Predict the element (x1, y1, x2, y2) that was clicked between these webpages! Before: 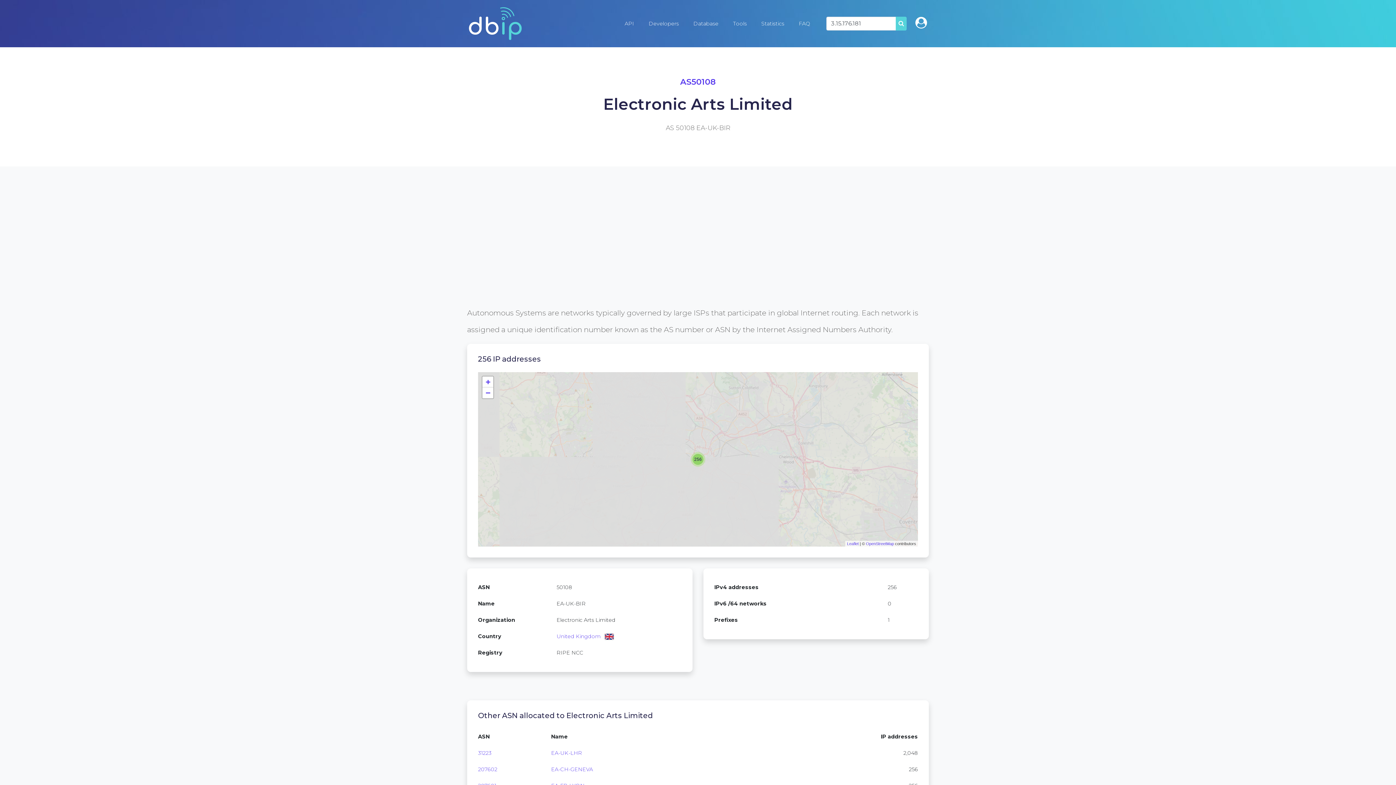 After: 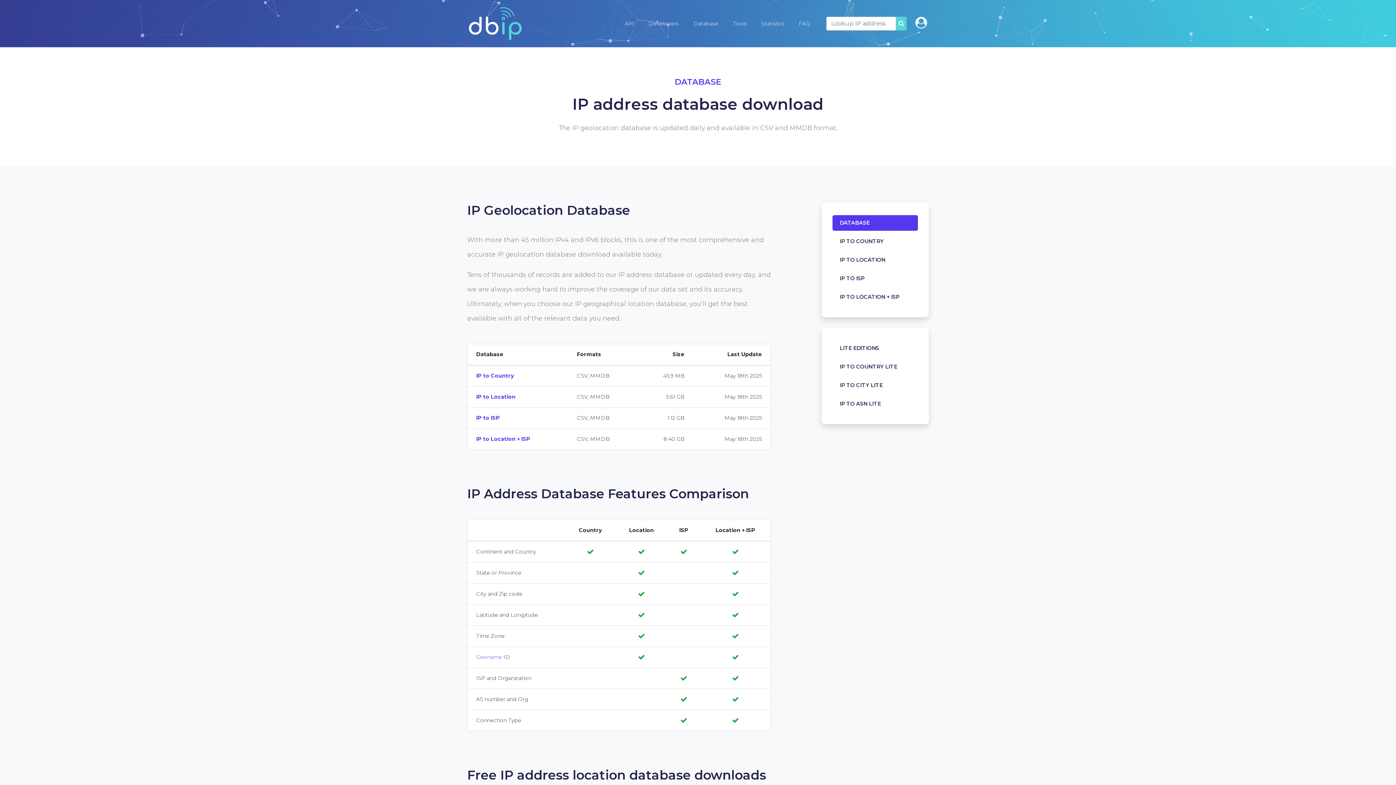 Action: label: Database bbox: (686, 15, 725, 31)